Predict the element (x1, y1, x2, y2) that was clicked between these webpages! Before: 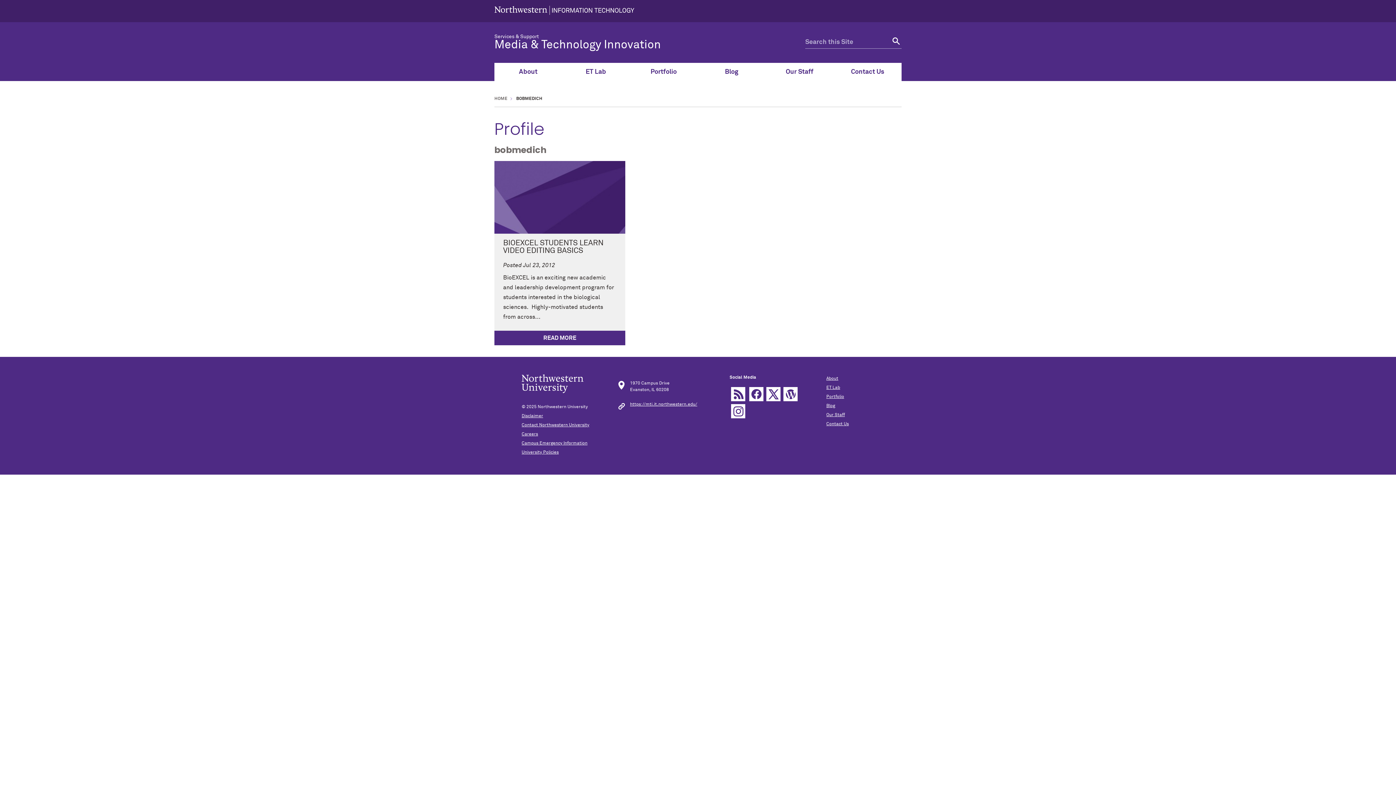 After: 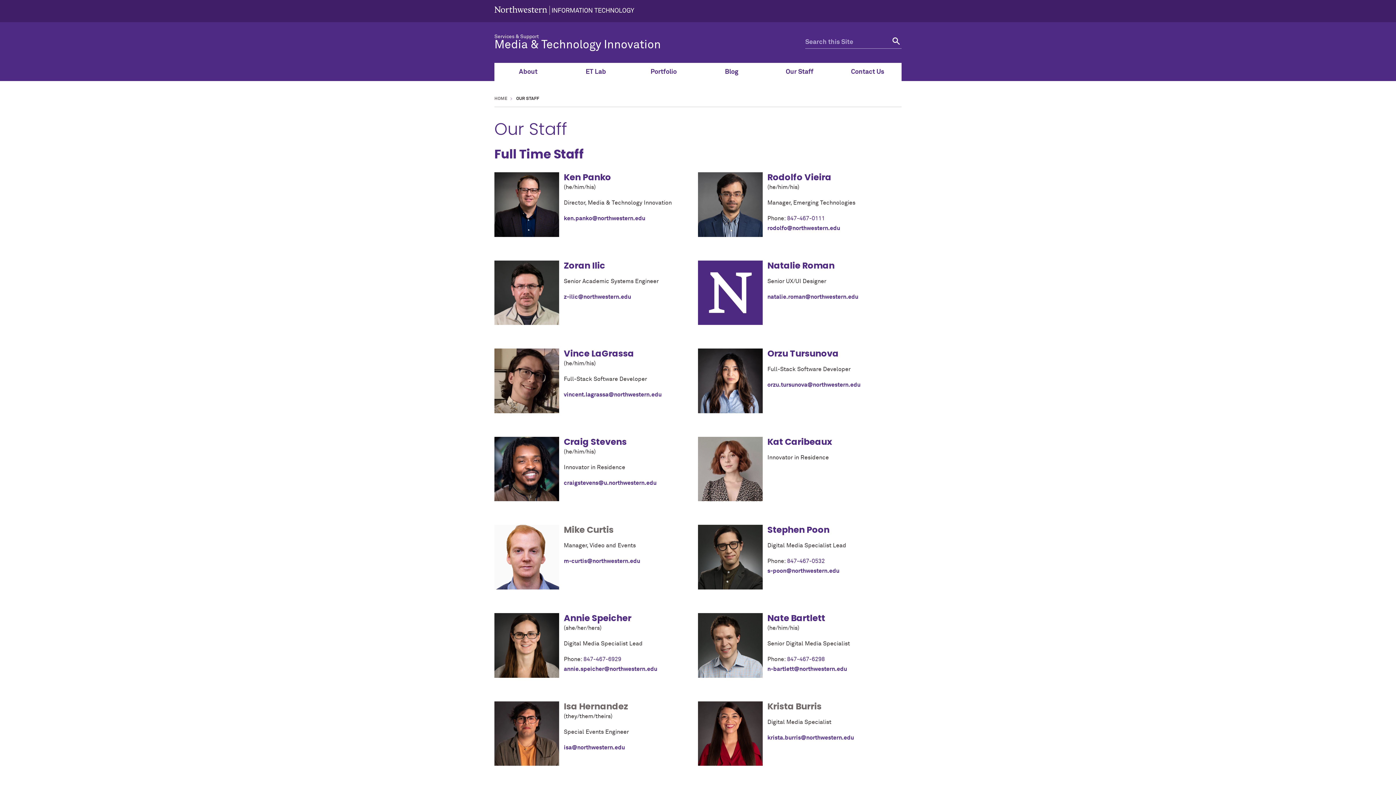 Action: bbox: (826, 412, 845, 417) label: Our Staff